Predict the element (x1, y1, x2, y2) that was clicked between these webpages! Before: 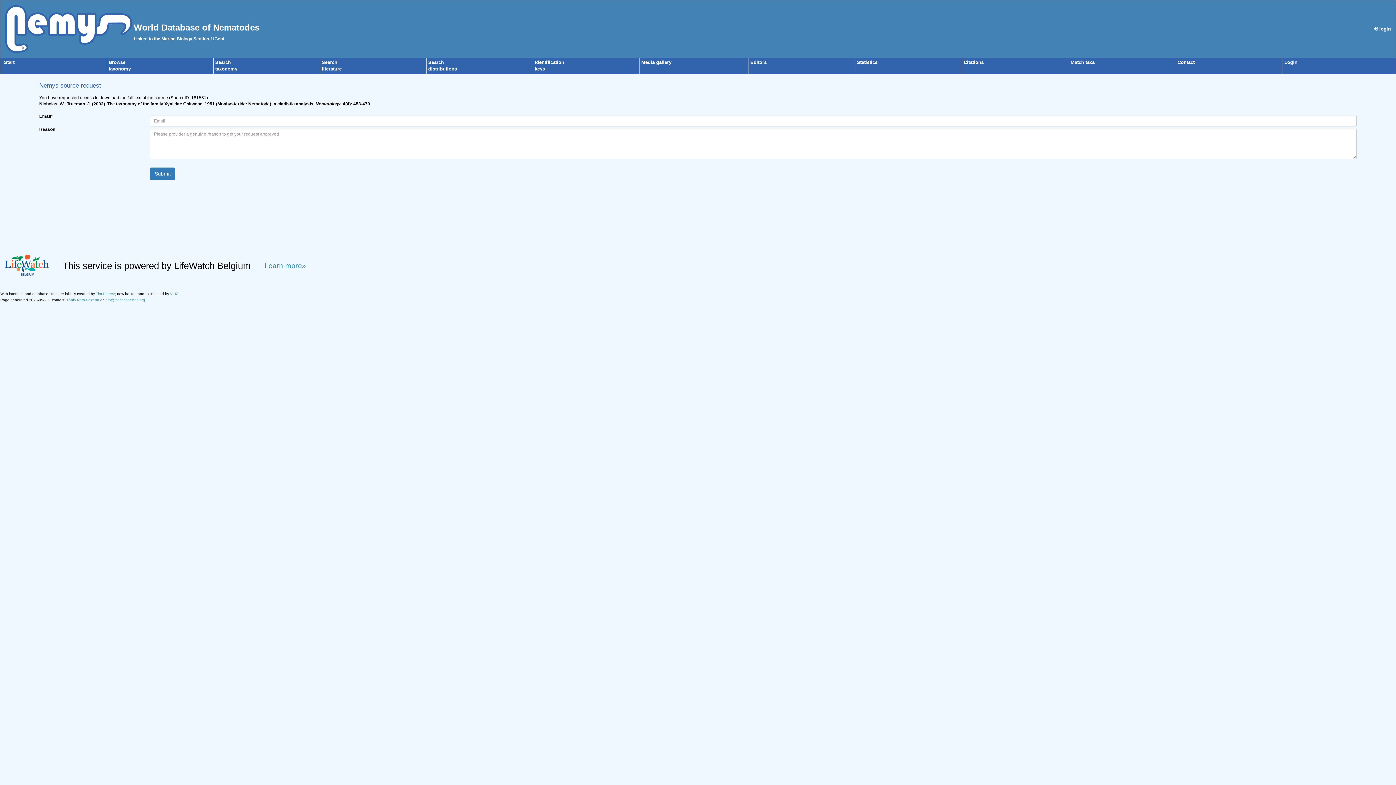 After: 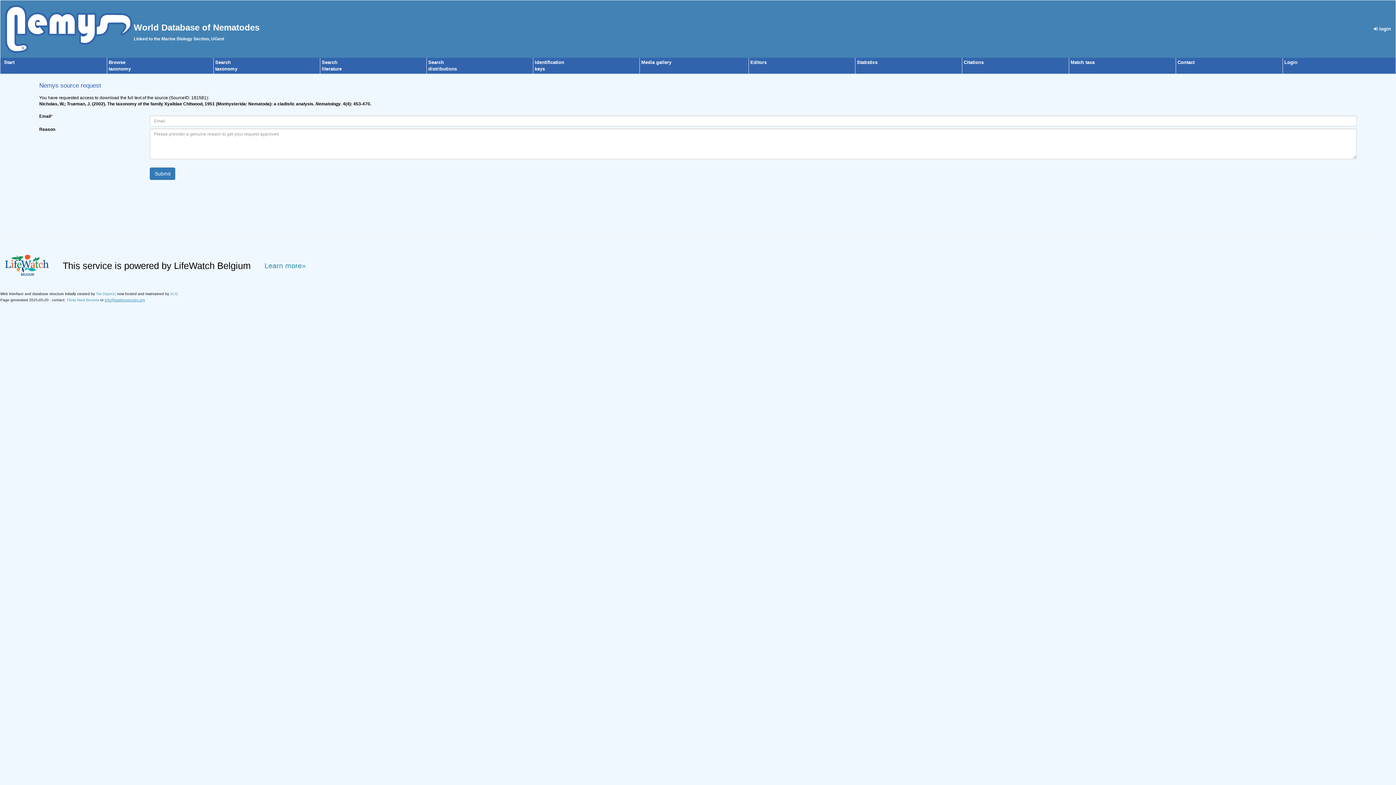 Action: bbox: (104, 298, 145, 302) label: info@marinespecies.org